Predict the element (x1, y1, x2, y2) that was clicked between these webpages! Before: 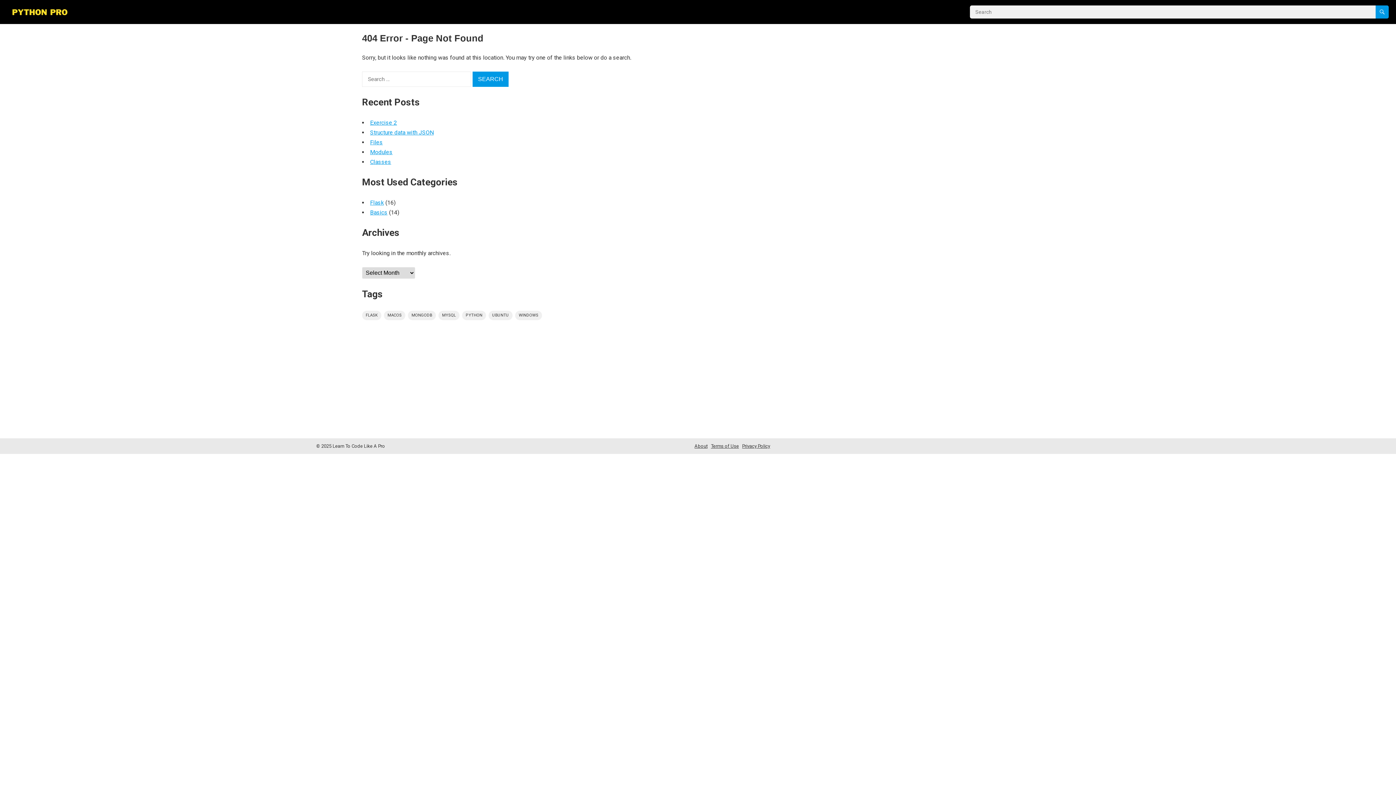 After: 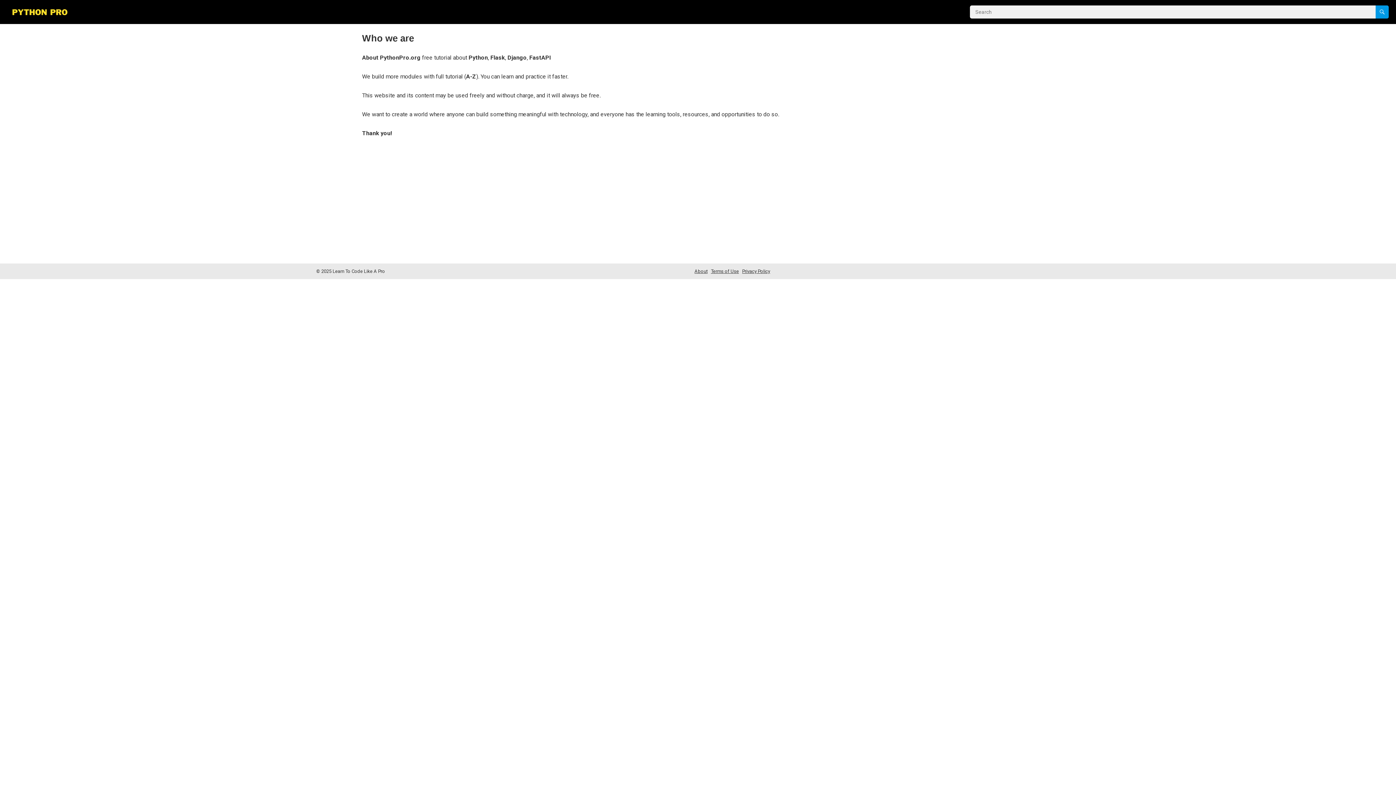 Action: bbox: (694, 443, 707, 449) label: About